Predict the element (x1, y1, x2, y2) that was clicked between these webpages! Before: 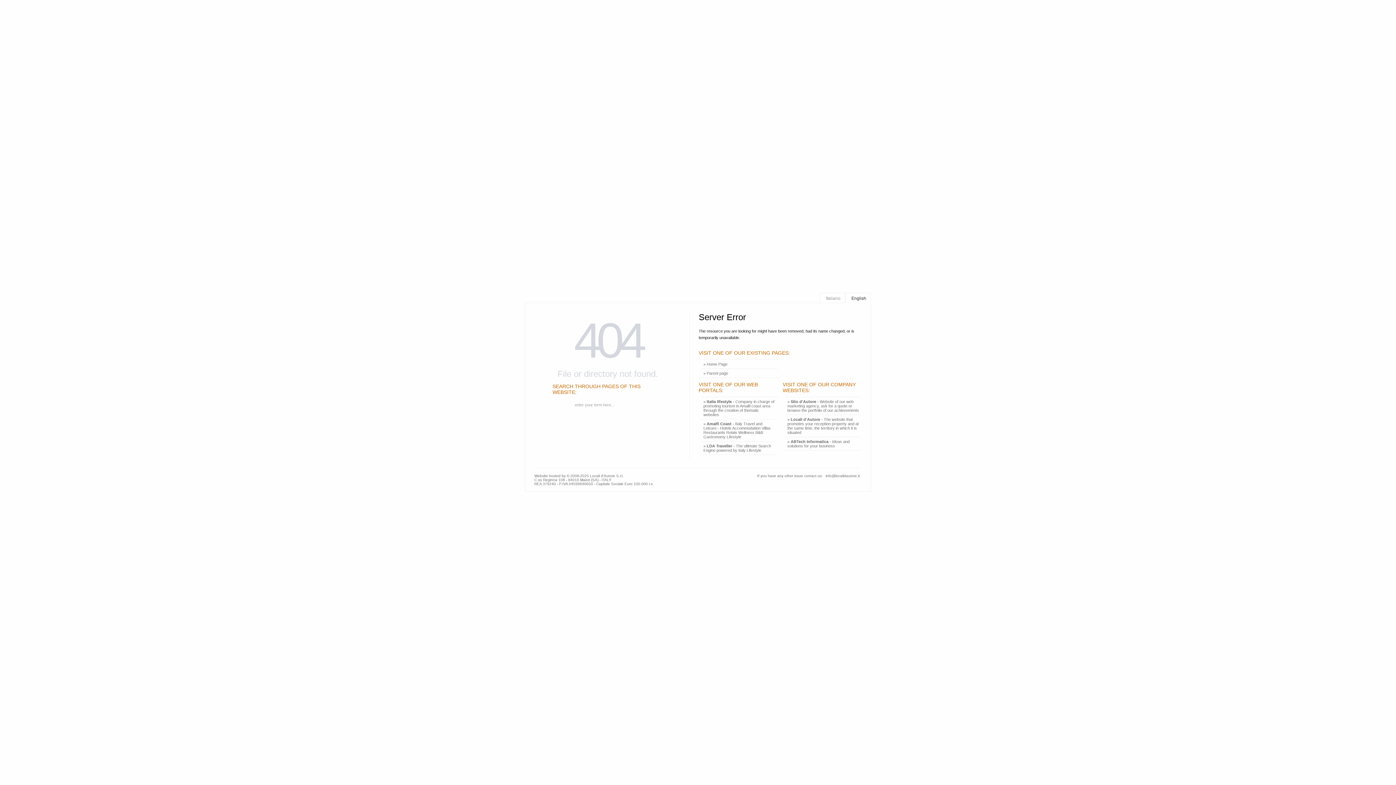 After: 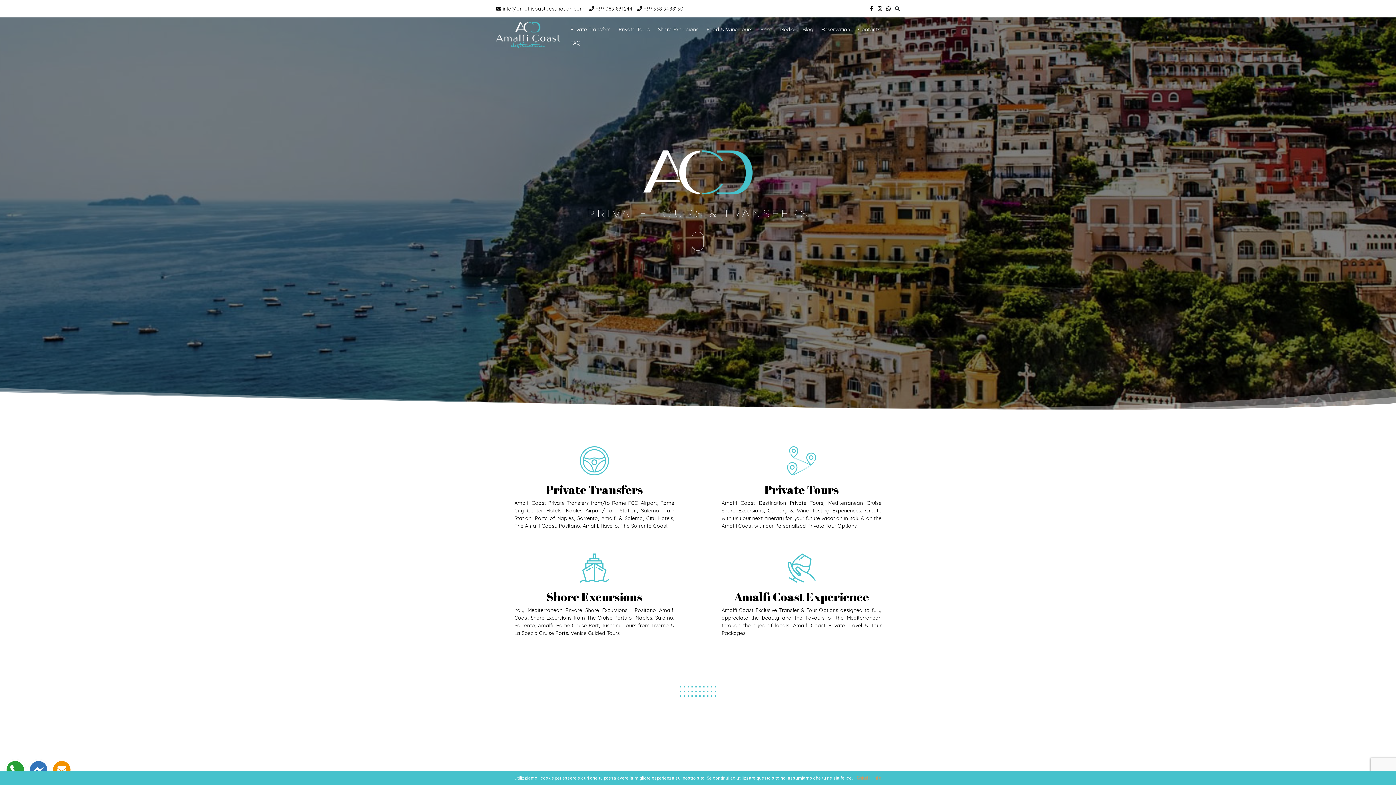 Action: label: » Parent page bbox: (701, 369, 730, 377)